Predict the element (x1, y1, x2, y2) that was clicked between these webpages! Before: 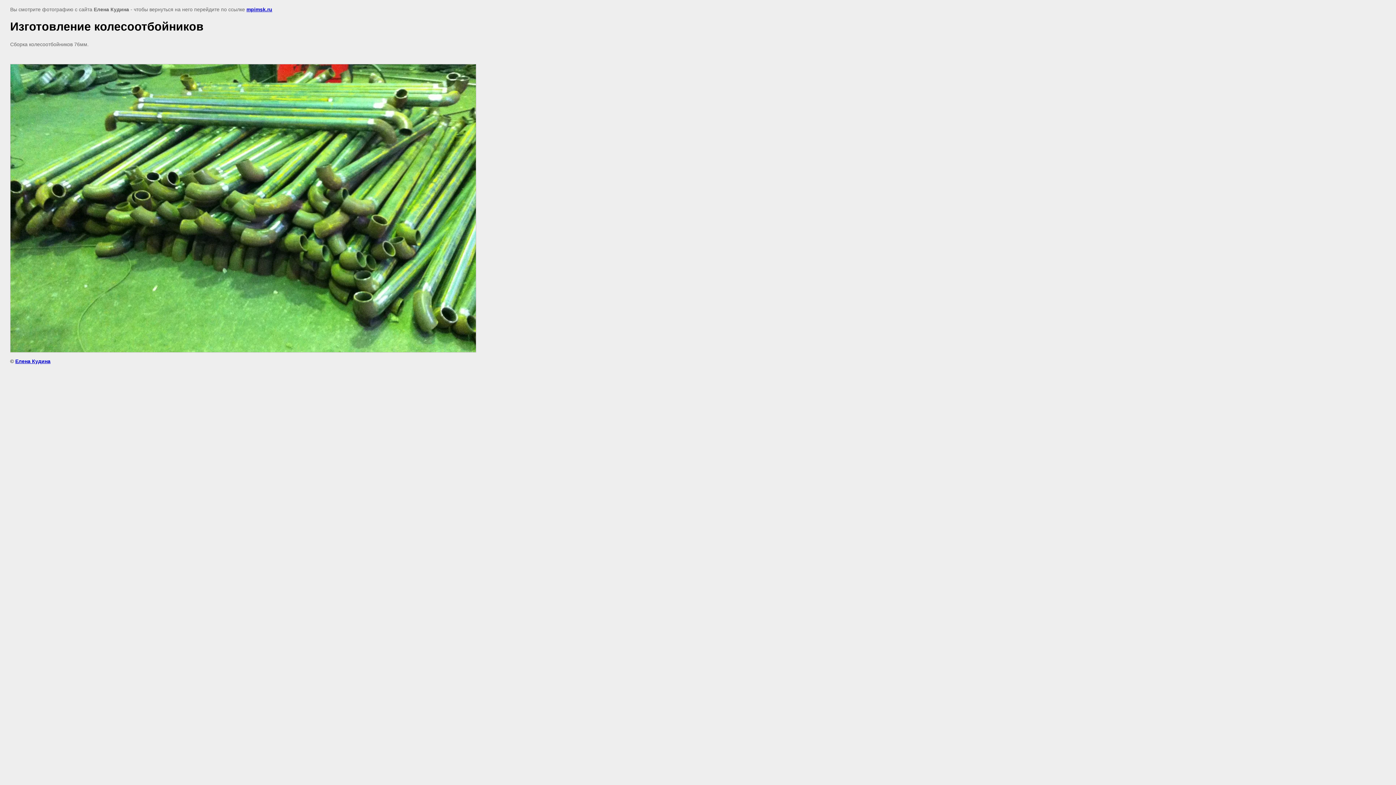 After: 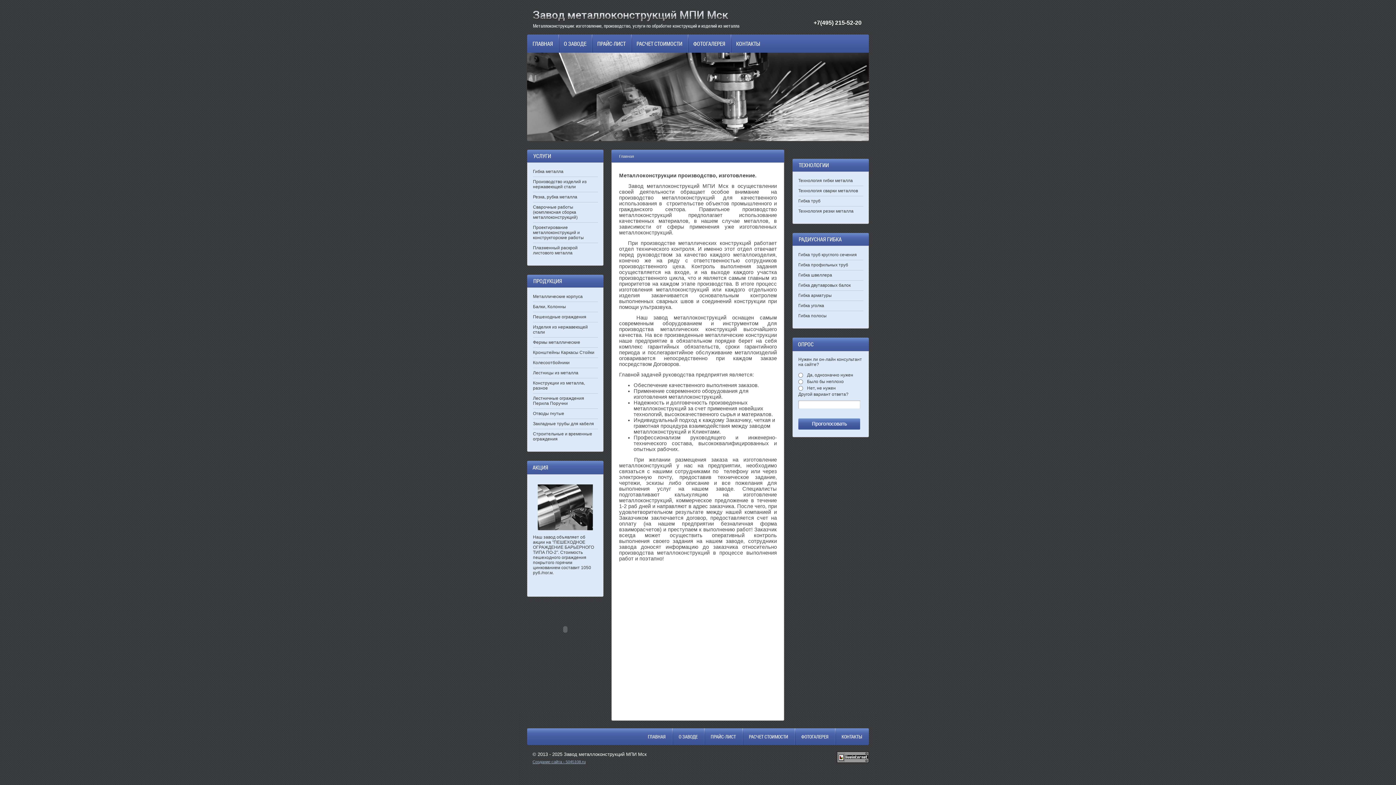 Action: label: Елена Кудина bbox: (15, 358, 50, 364)